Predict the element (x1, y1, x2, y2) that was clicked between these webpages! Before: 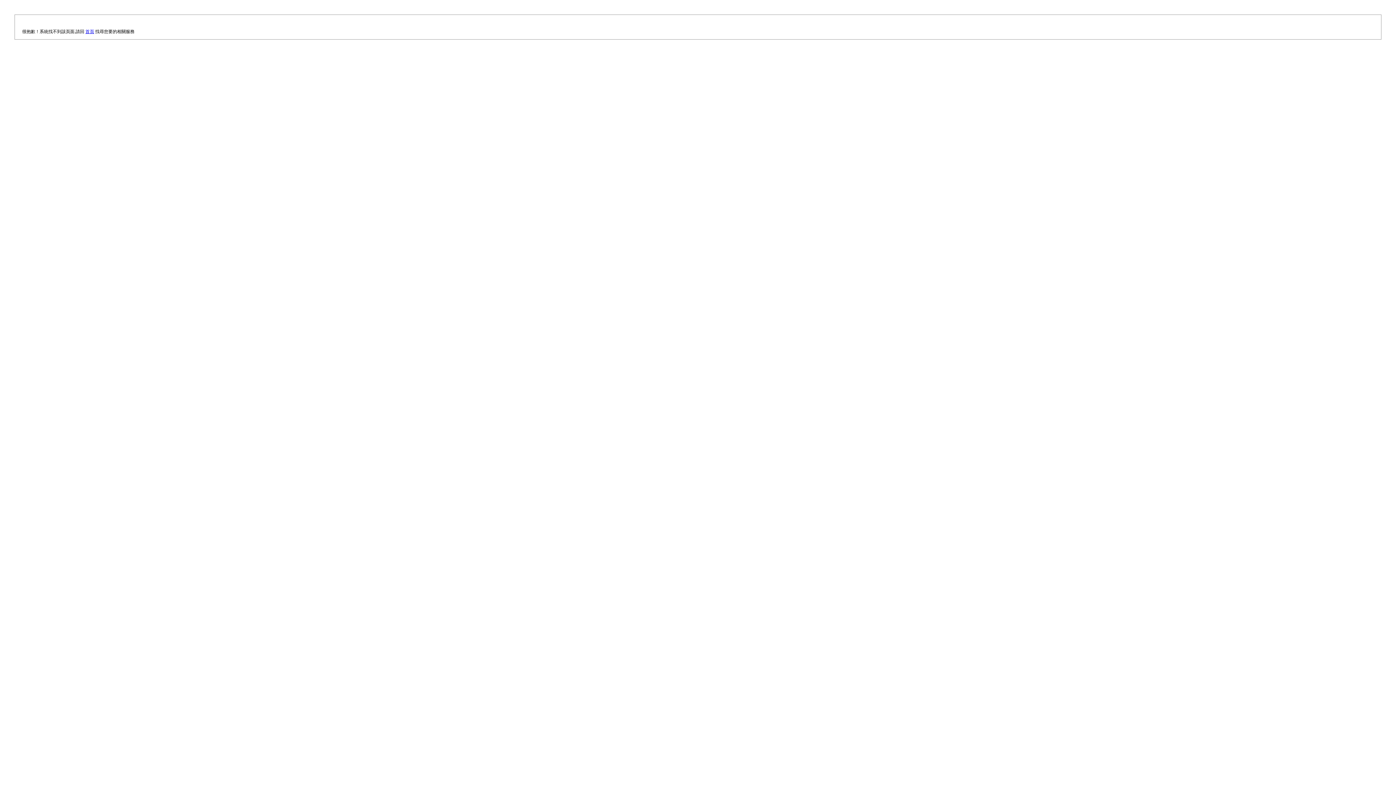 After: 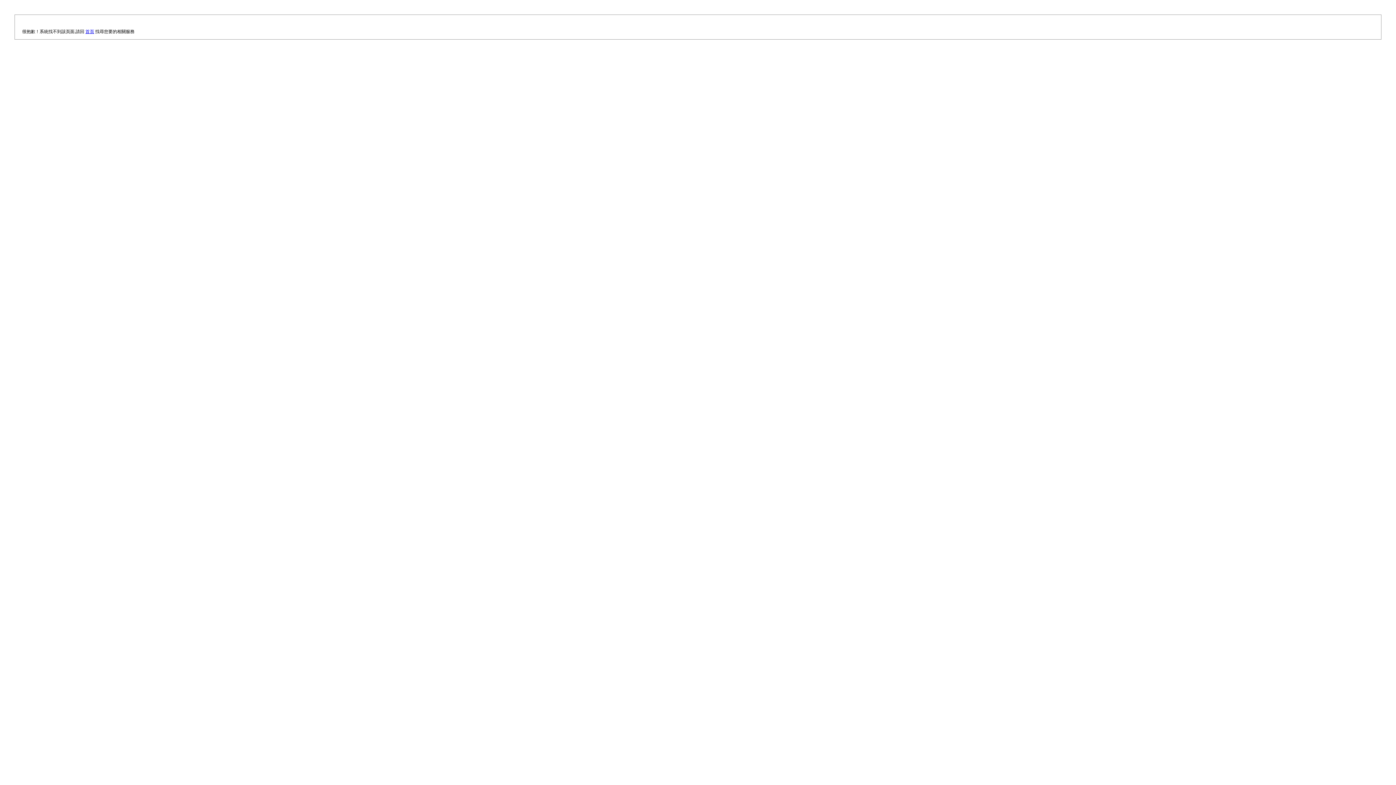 Action: bbox: (85, 29, 94, 34) label: 首頁